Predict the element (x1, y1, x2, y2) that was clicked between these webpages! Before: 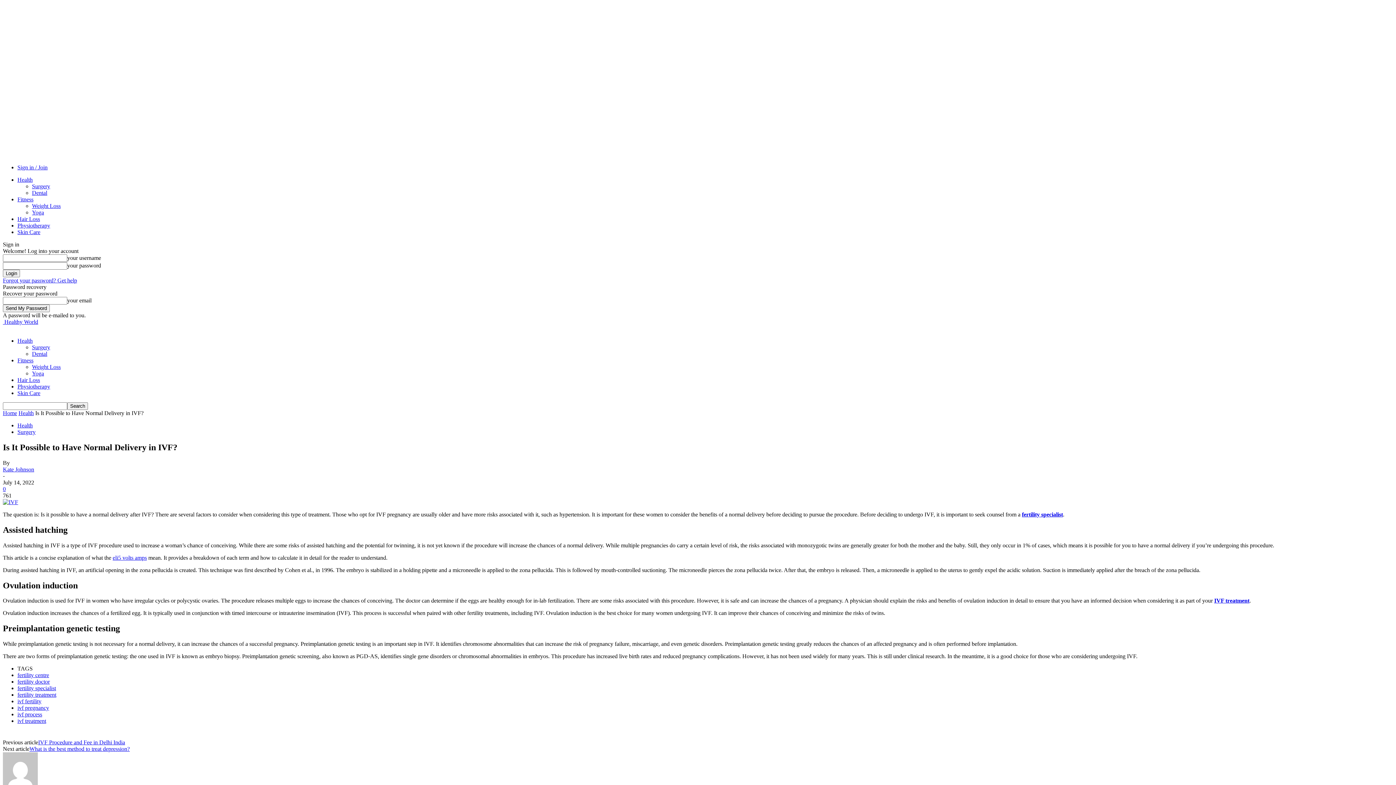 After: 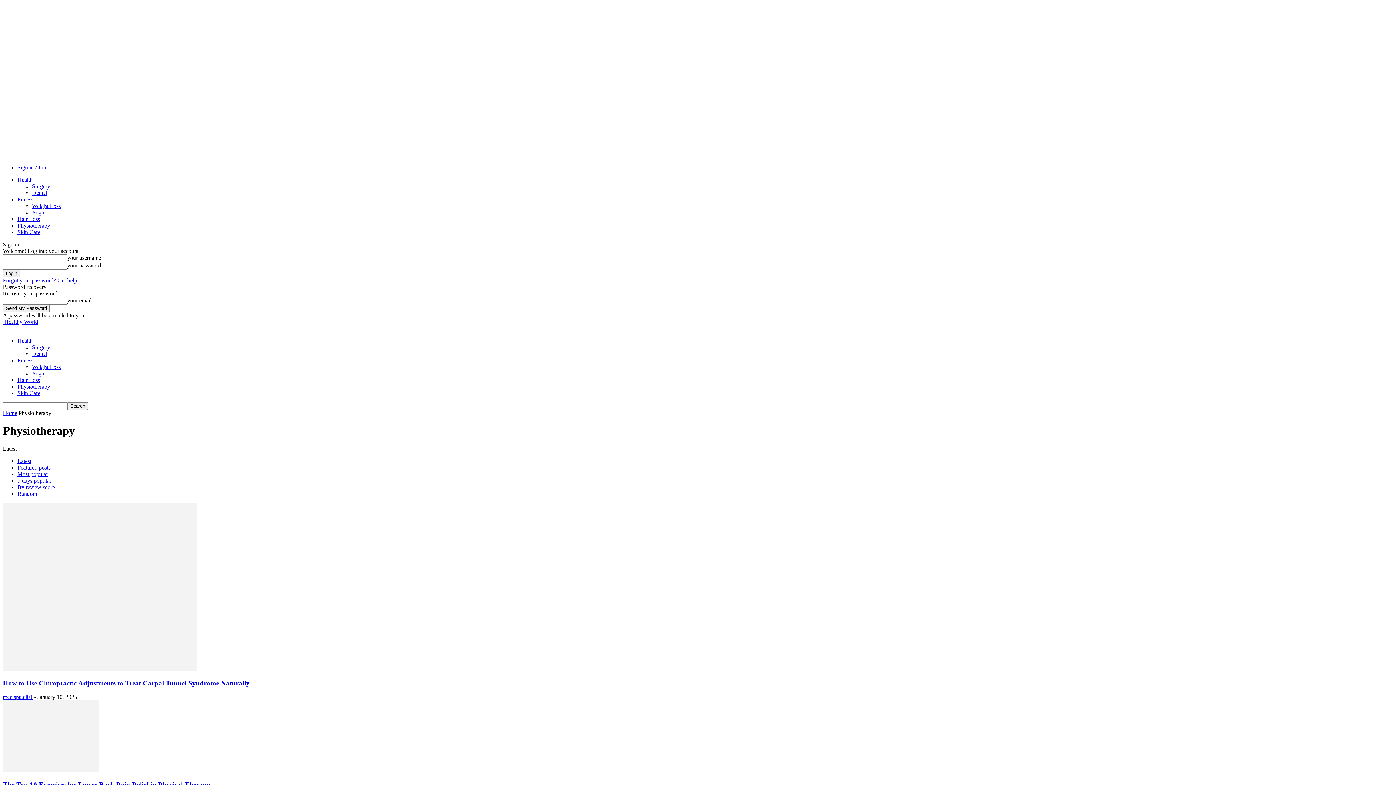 Action: bbox: (17, 383, 50, 389) label: Physiotherapy